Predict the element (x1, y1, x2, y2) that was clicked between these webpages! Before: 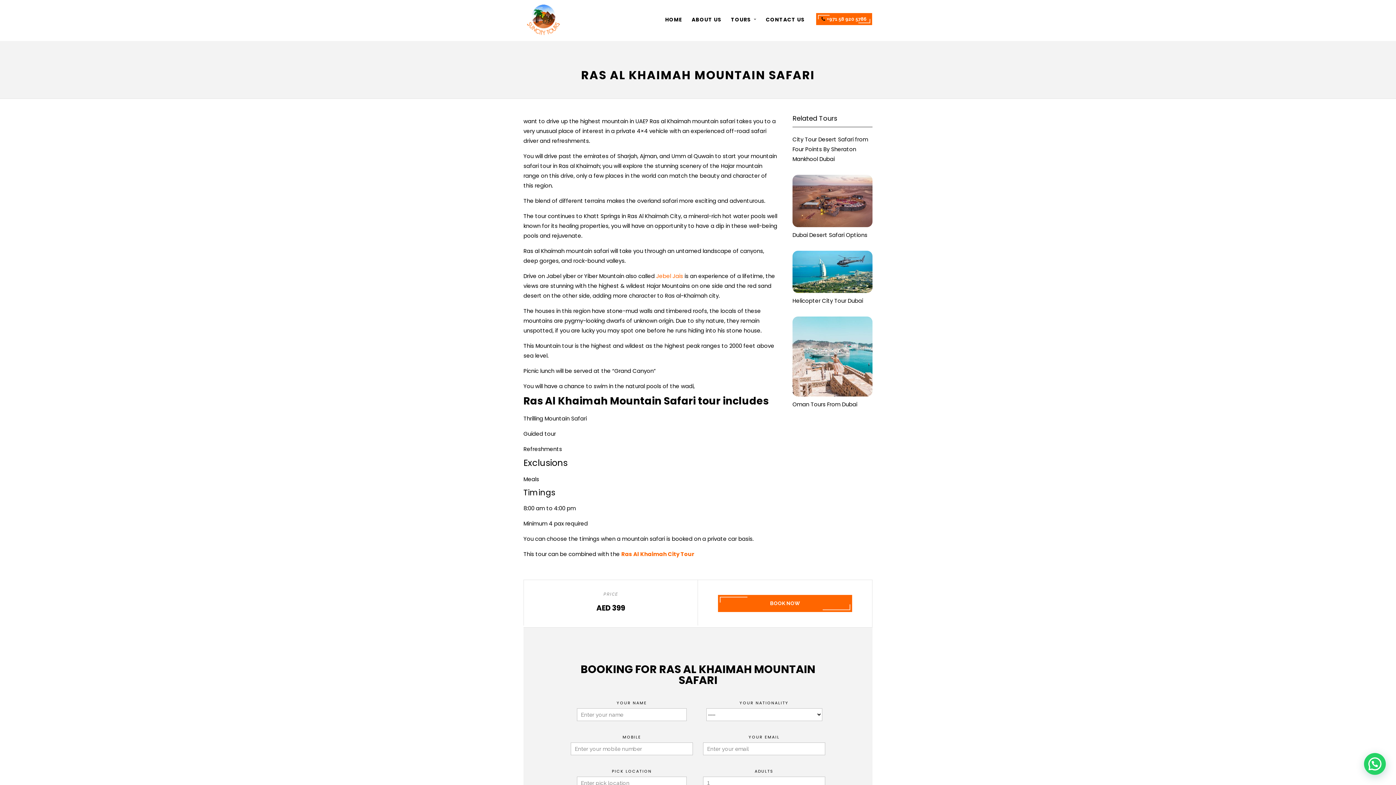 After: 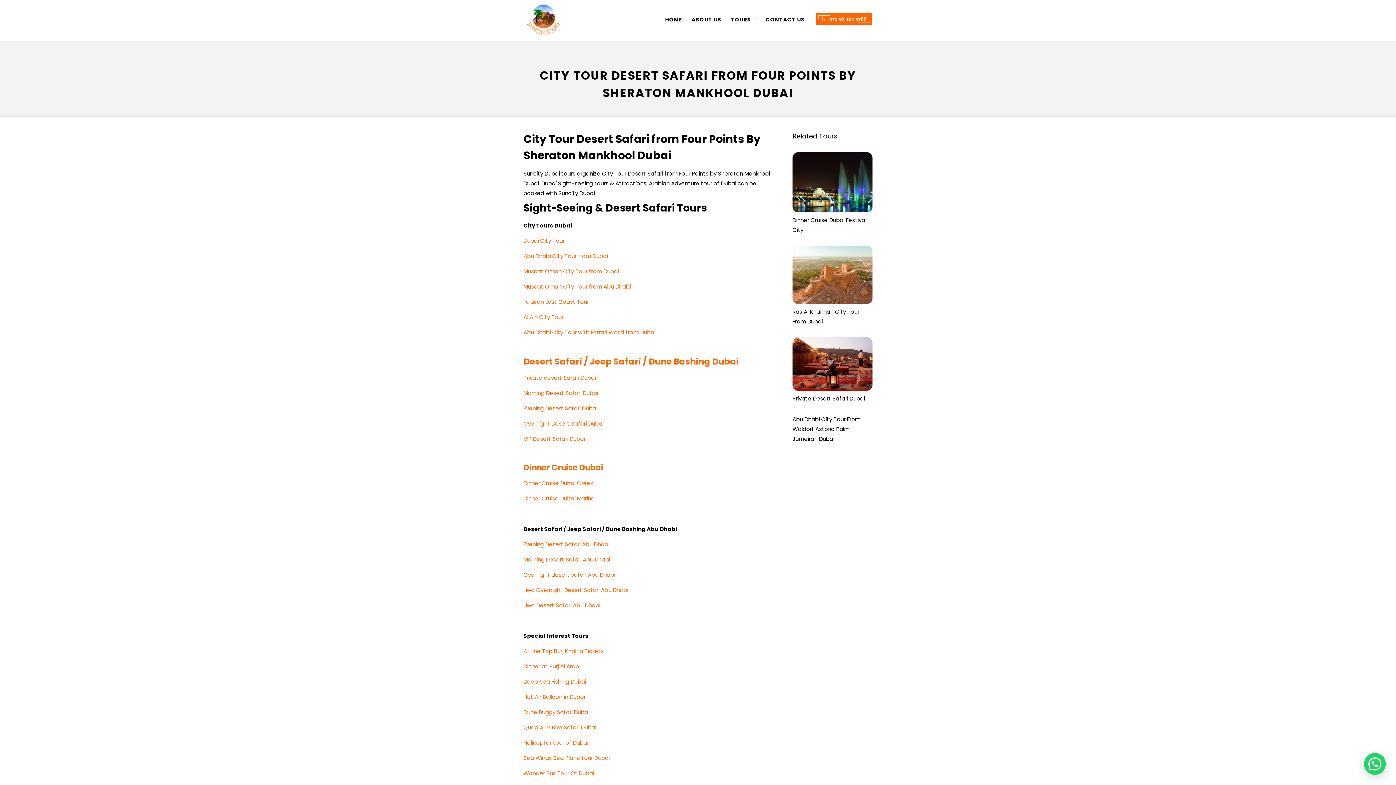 Action: bbox: (792, 135, 868, 162) label: City Tour Desert Safari from Four Points By Sheraton Mankhool Dubai